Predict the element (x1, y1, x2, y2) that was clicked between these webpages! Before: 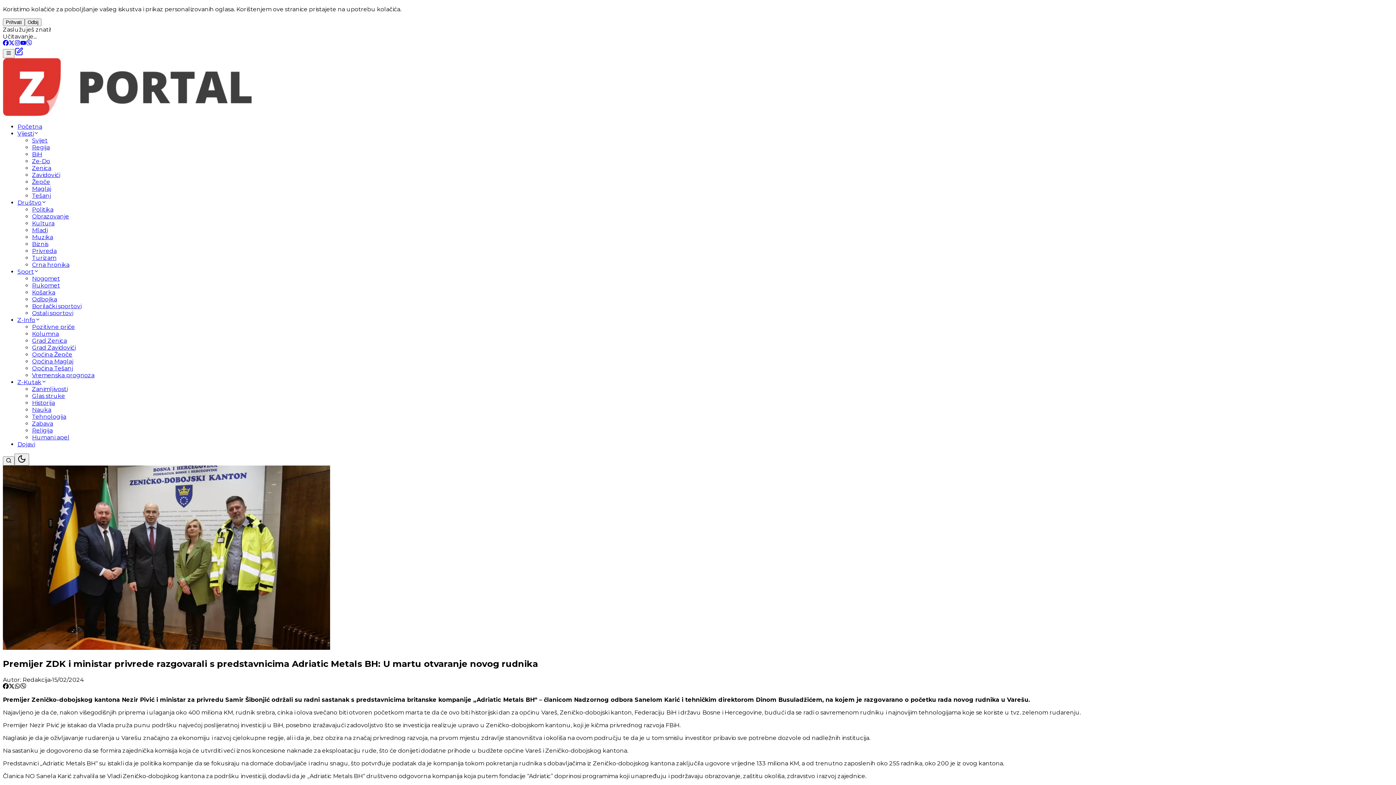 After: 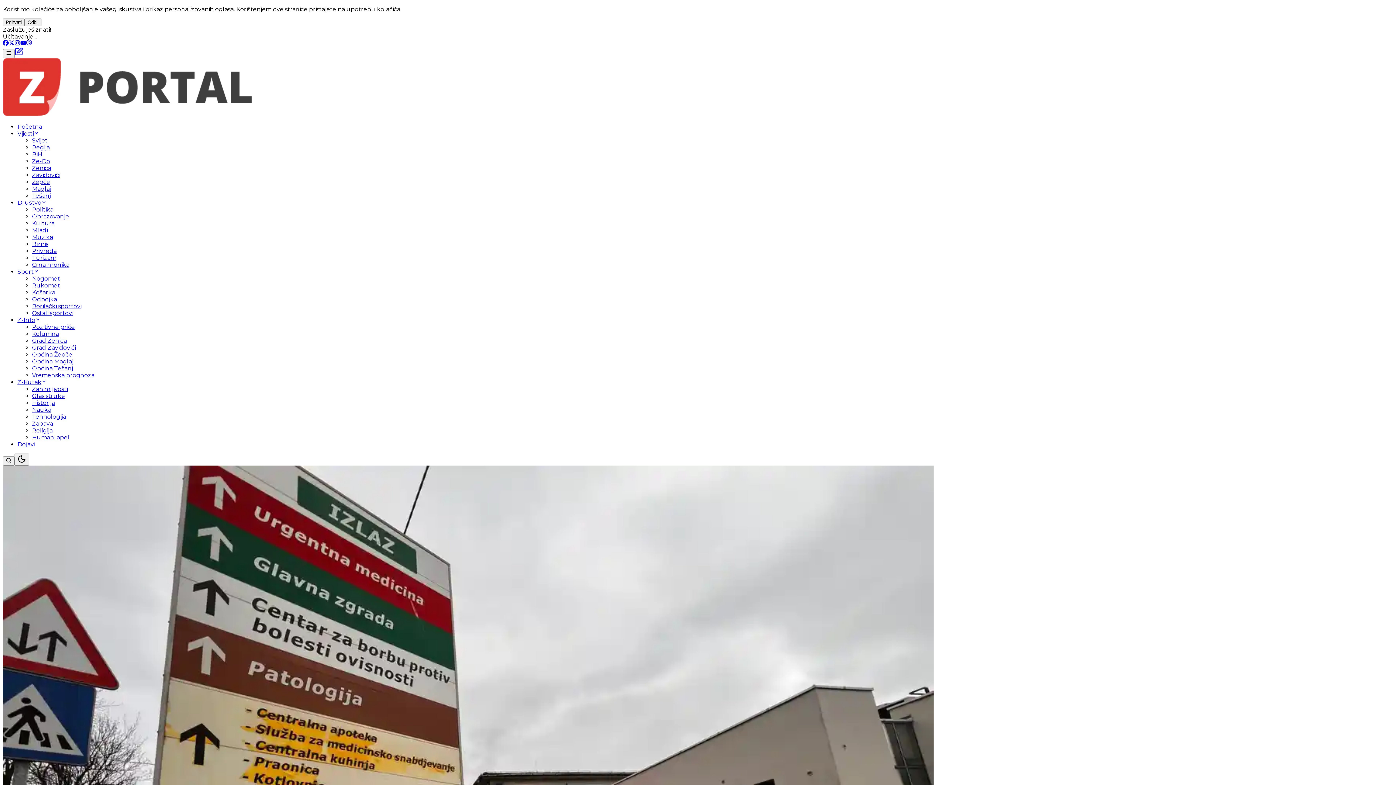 Action: bbox: (17, 123, 42, 130) label: Početna